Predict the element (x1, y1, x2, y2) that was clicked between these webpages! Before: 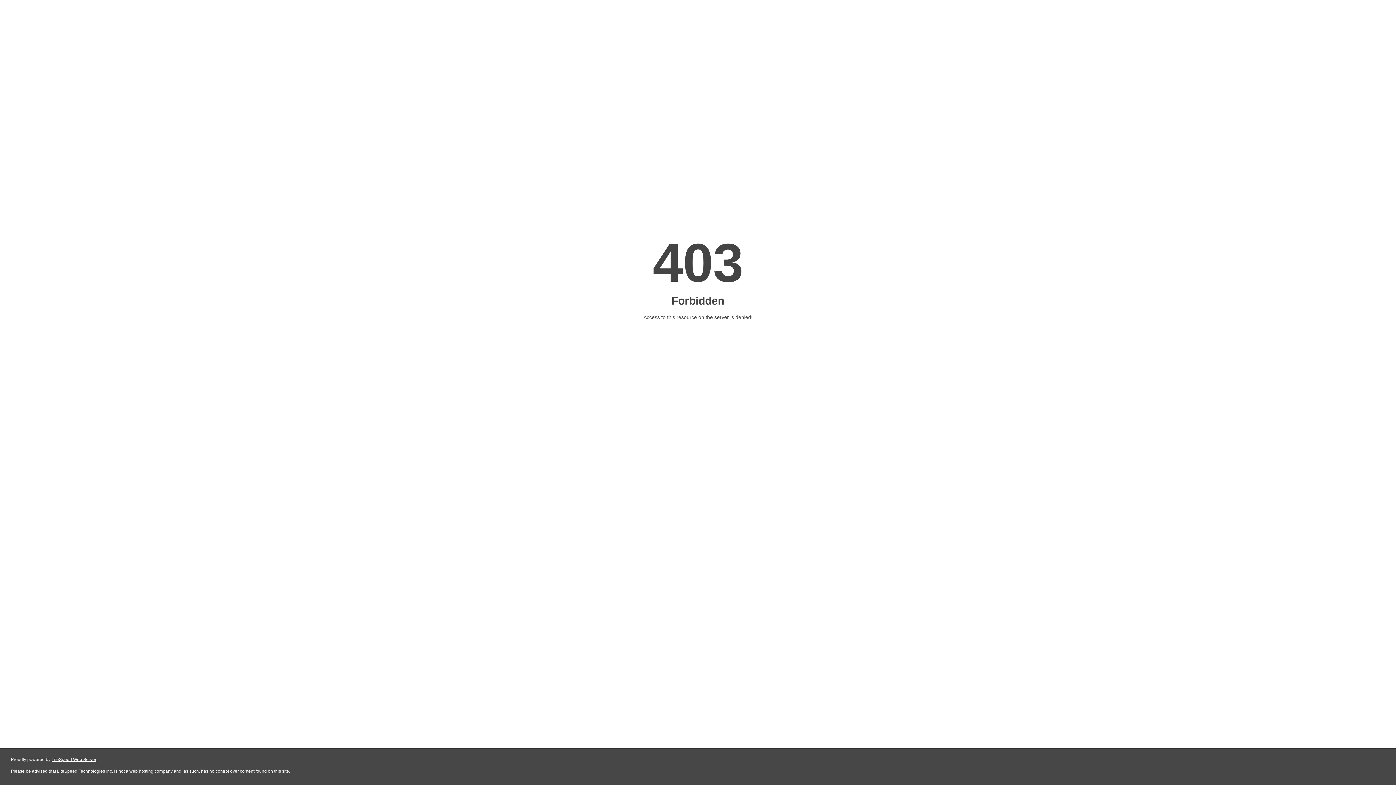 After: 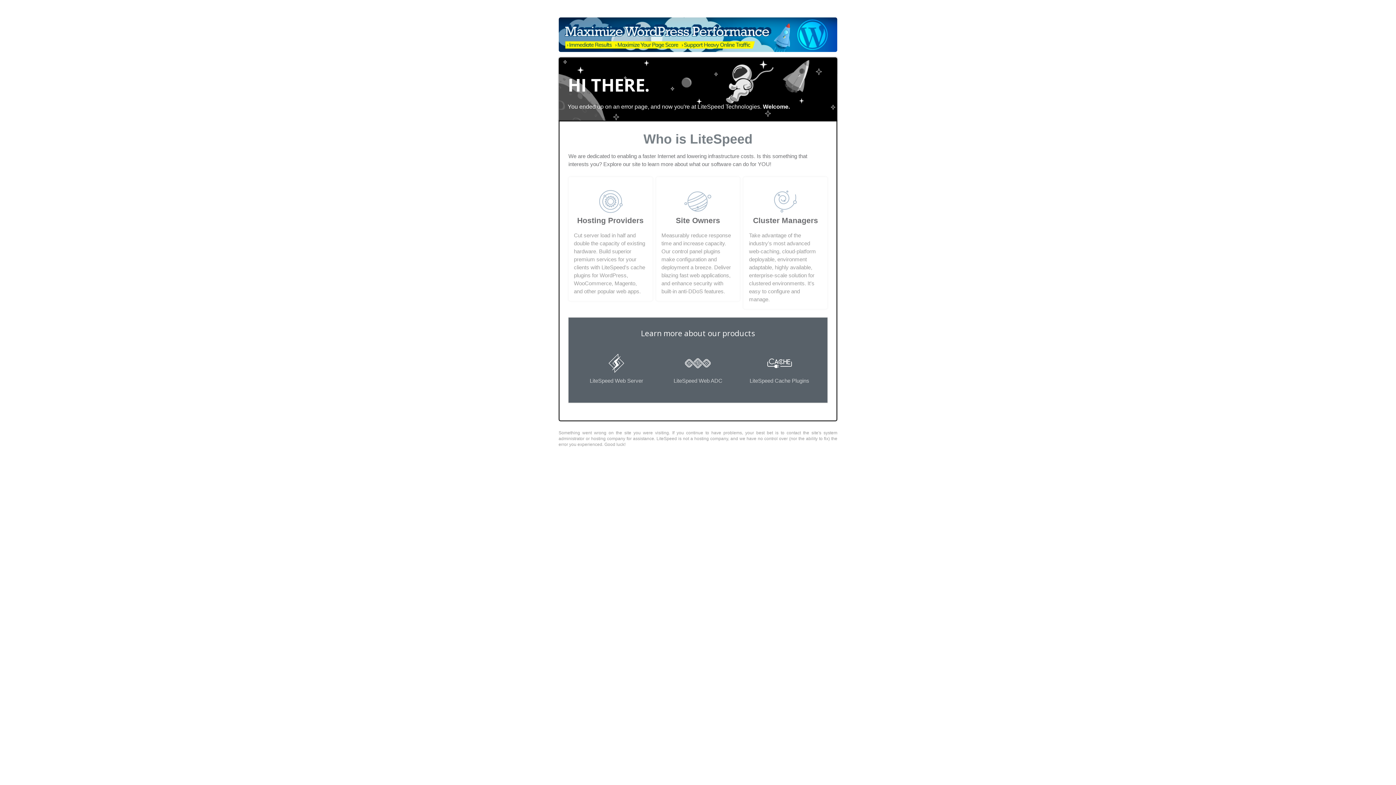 Action: label: LiteSpeed Web Server bbox: (51, 757, 96, 762)